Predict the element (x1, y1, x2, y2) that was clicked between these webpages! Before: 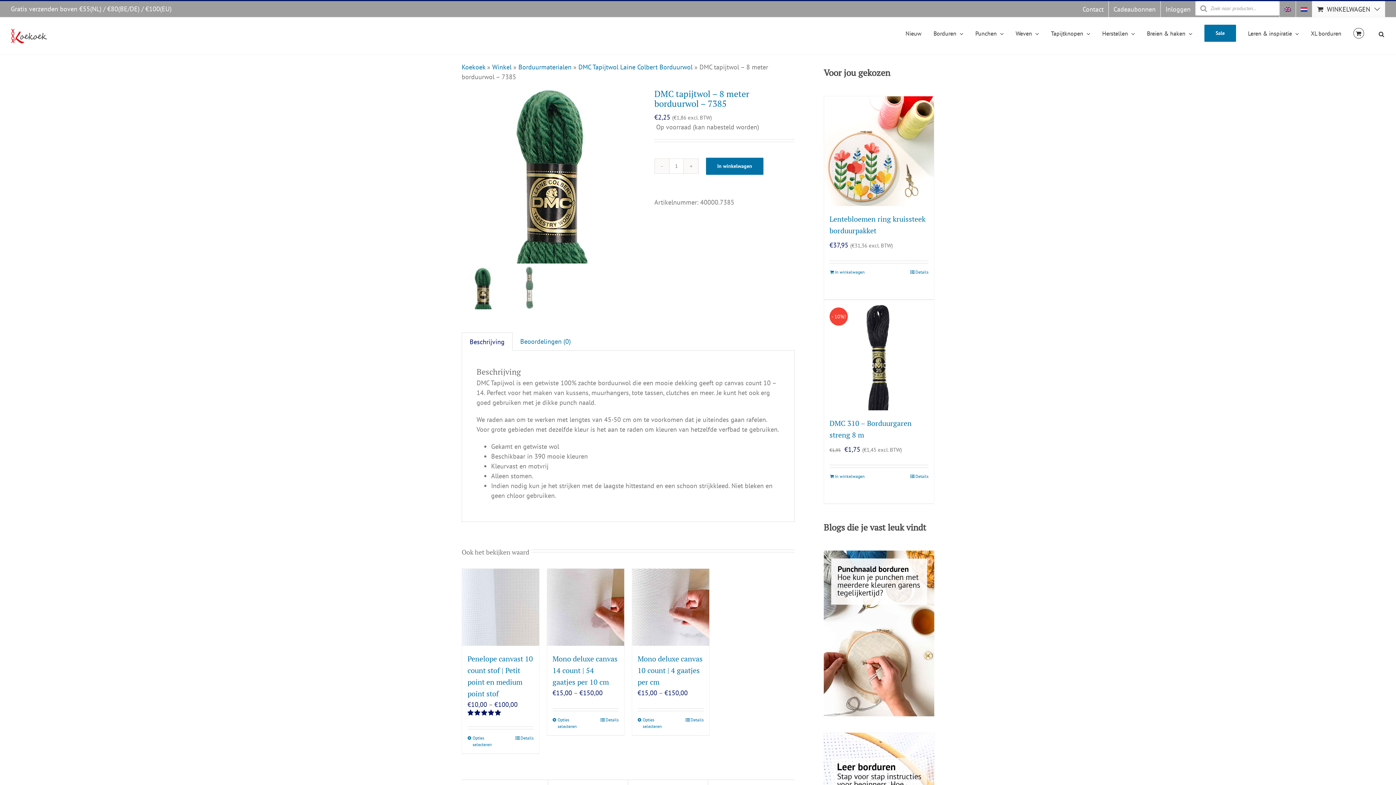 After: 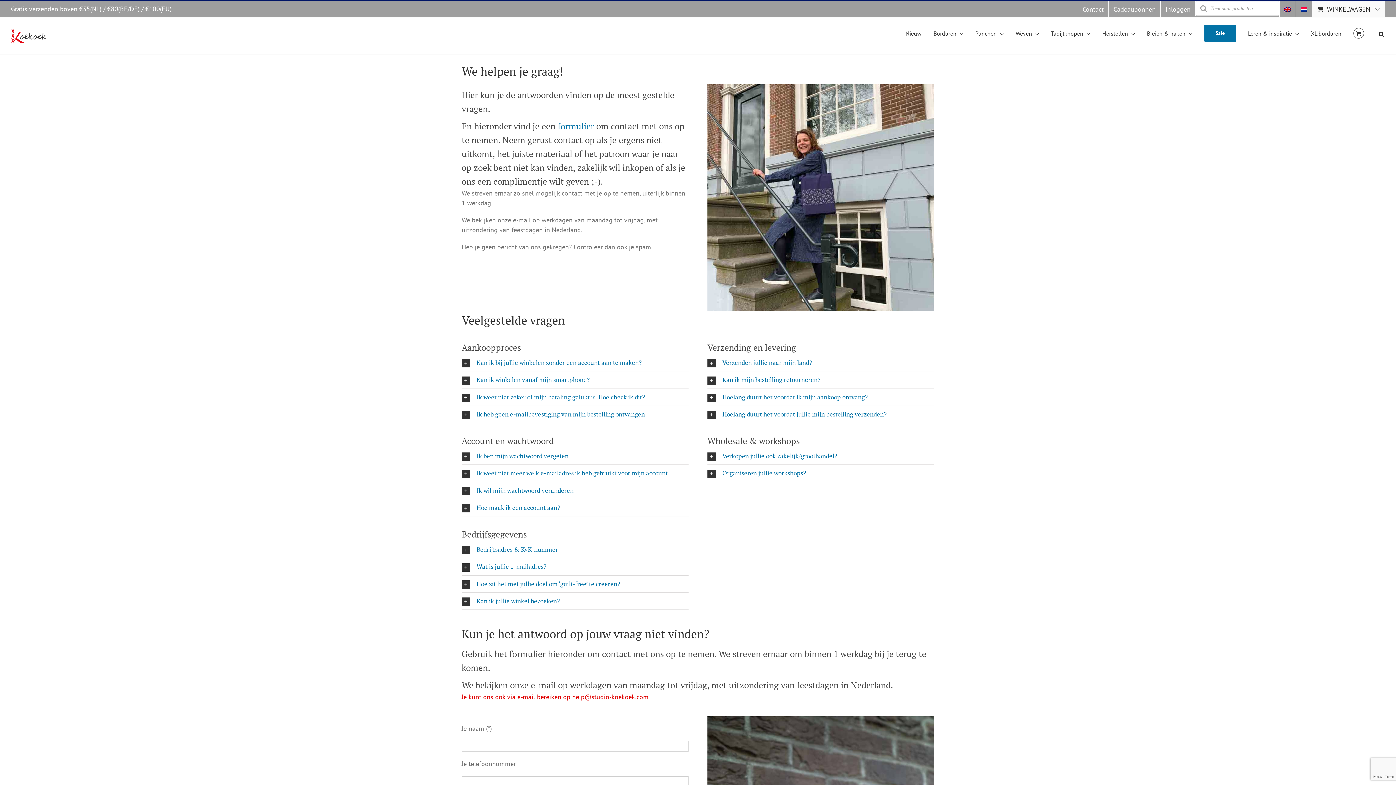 Action: label: Contact bbox: (1078, 1, 1108, 17)